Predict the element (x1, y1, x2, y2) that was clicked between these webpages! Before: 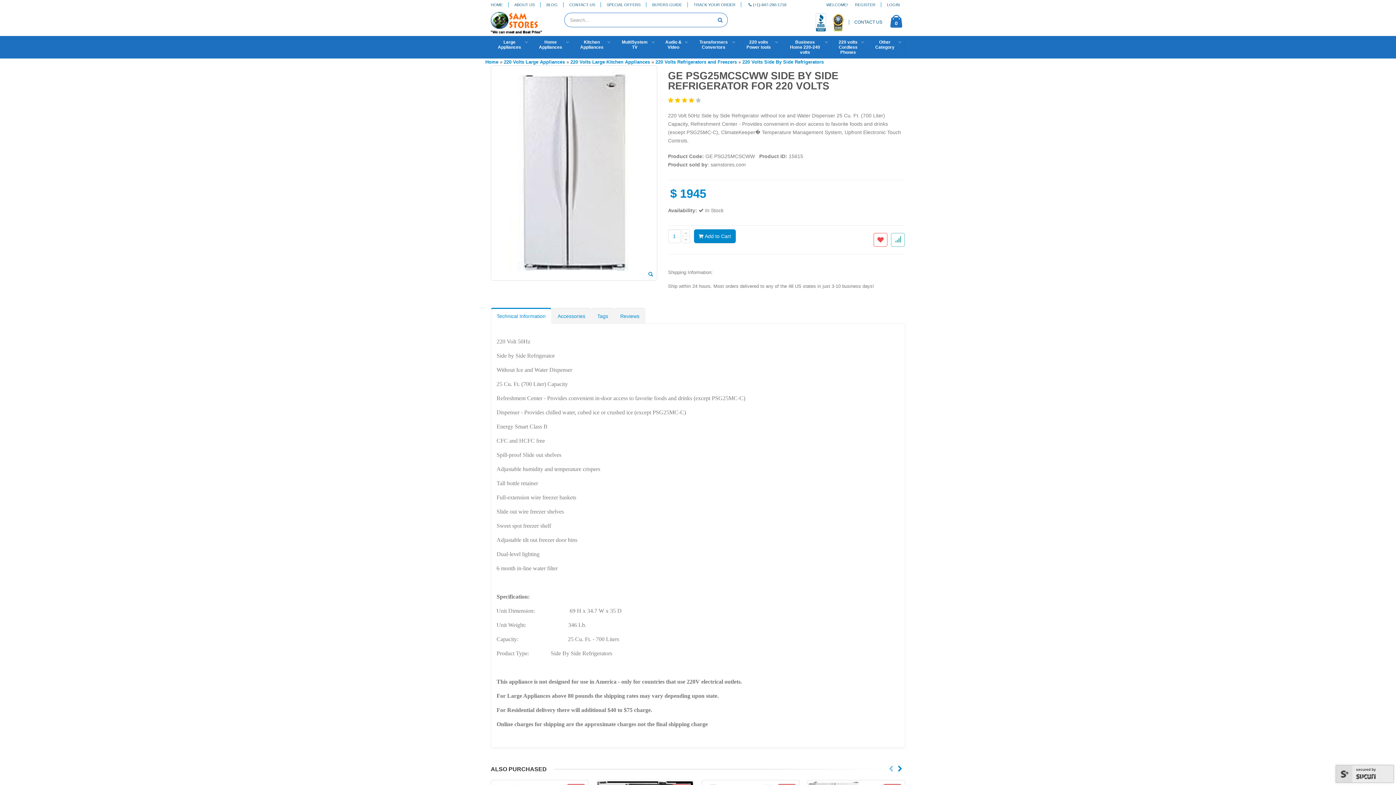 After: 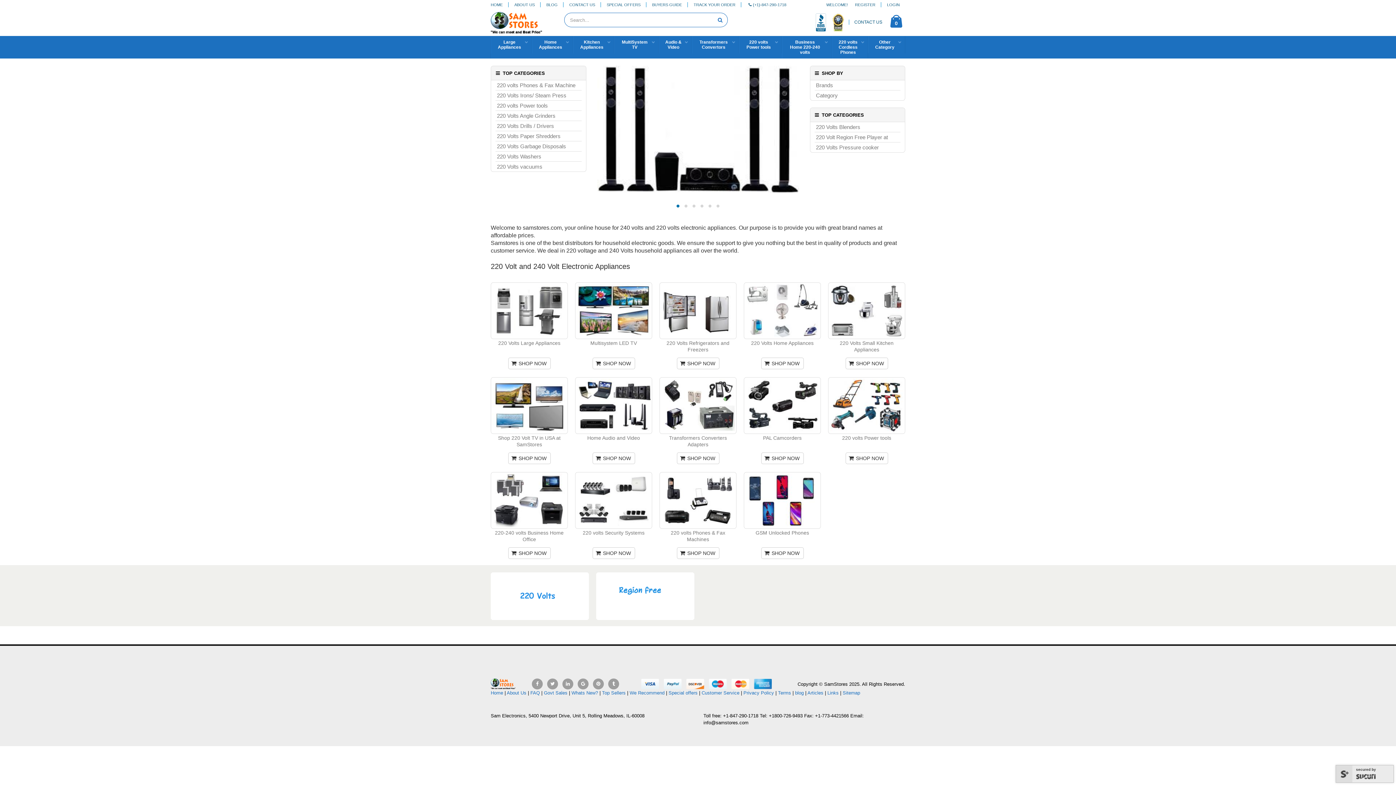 Action: bbox: (490, 19, 545, 24)